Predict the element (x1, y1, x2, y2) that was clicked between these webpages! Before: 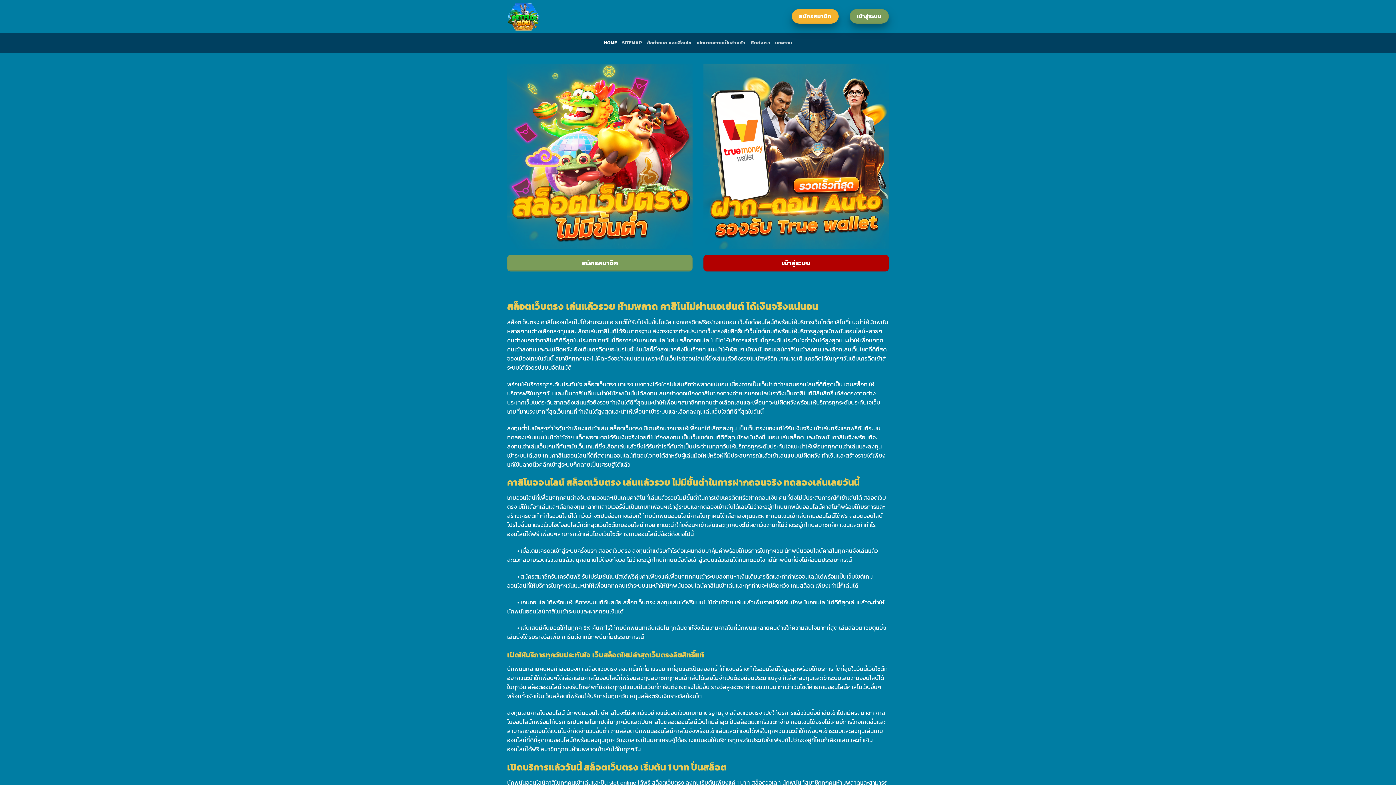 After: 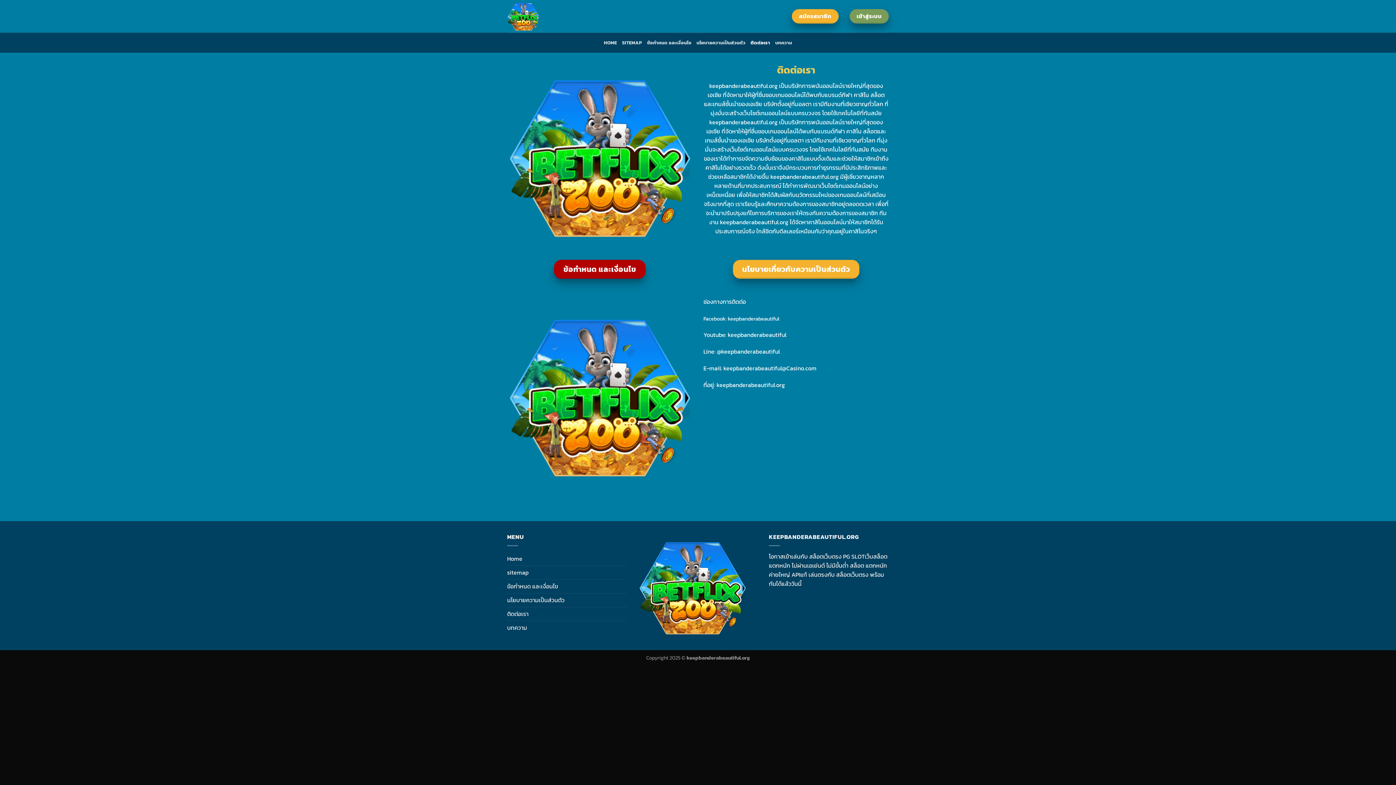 Action: label: ติดต่อเรา bbox: (750, 36, 770, 49)